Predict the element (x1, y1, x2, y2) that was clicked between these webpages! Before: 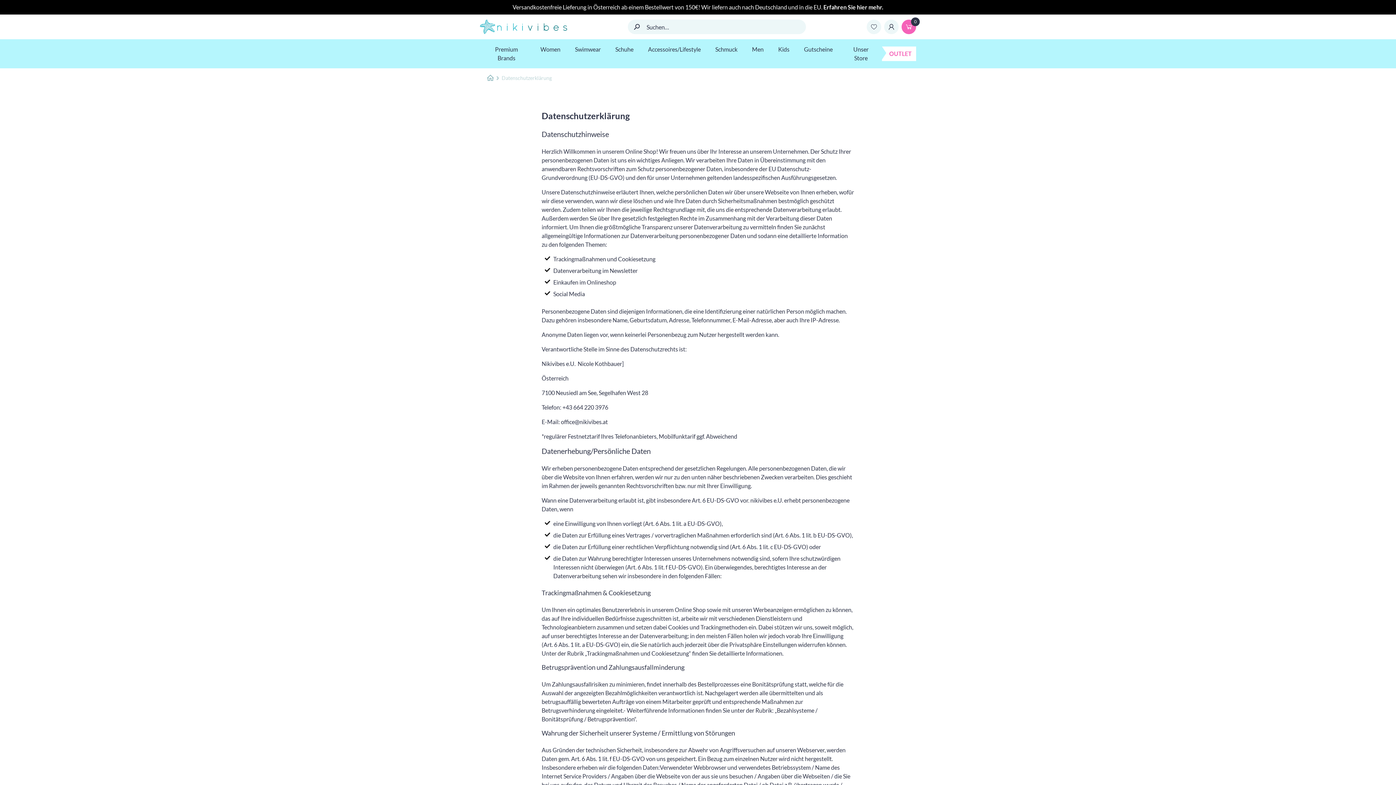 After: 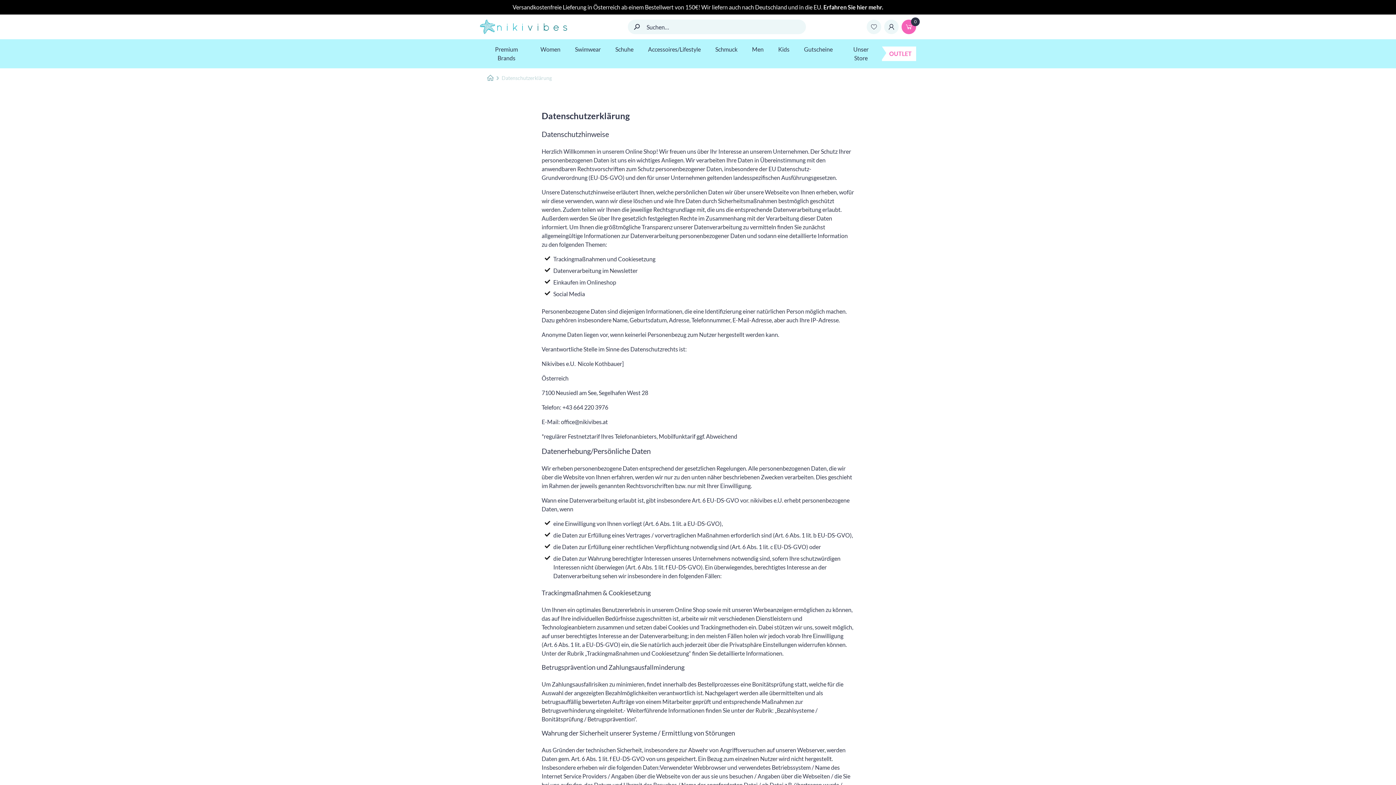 Action: label: Datenschutzerklärung bbox: (501, 74, 552, 81)